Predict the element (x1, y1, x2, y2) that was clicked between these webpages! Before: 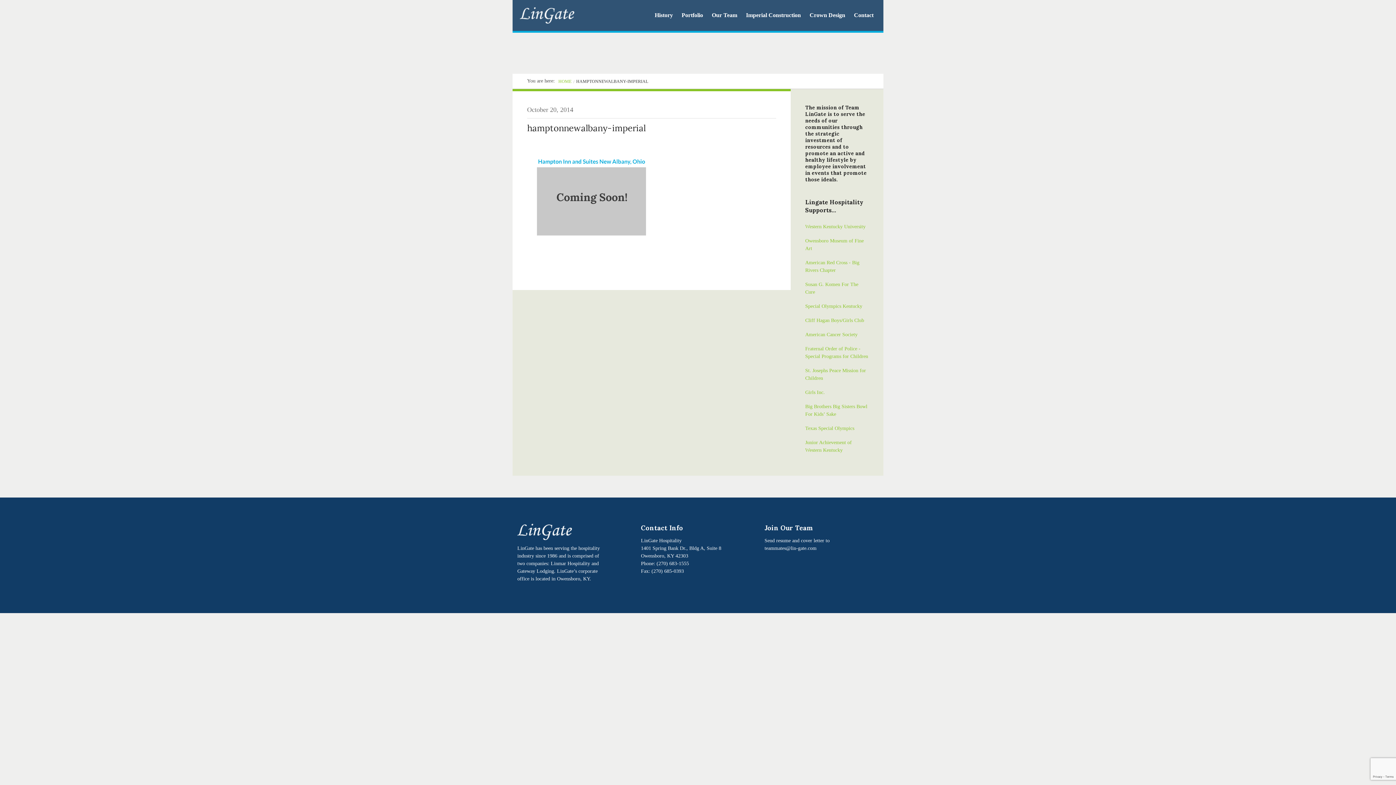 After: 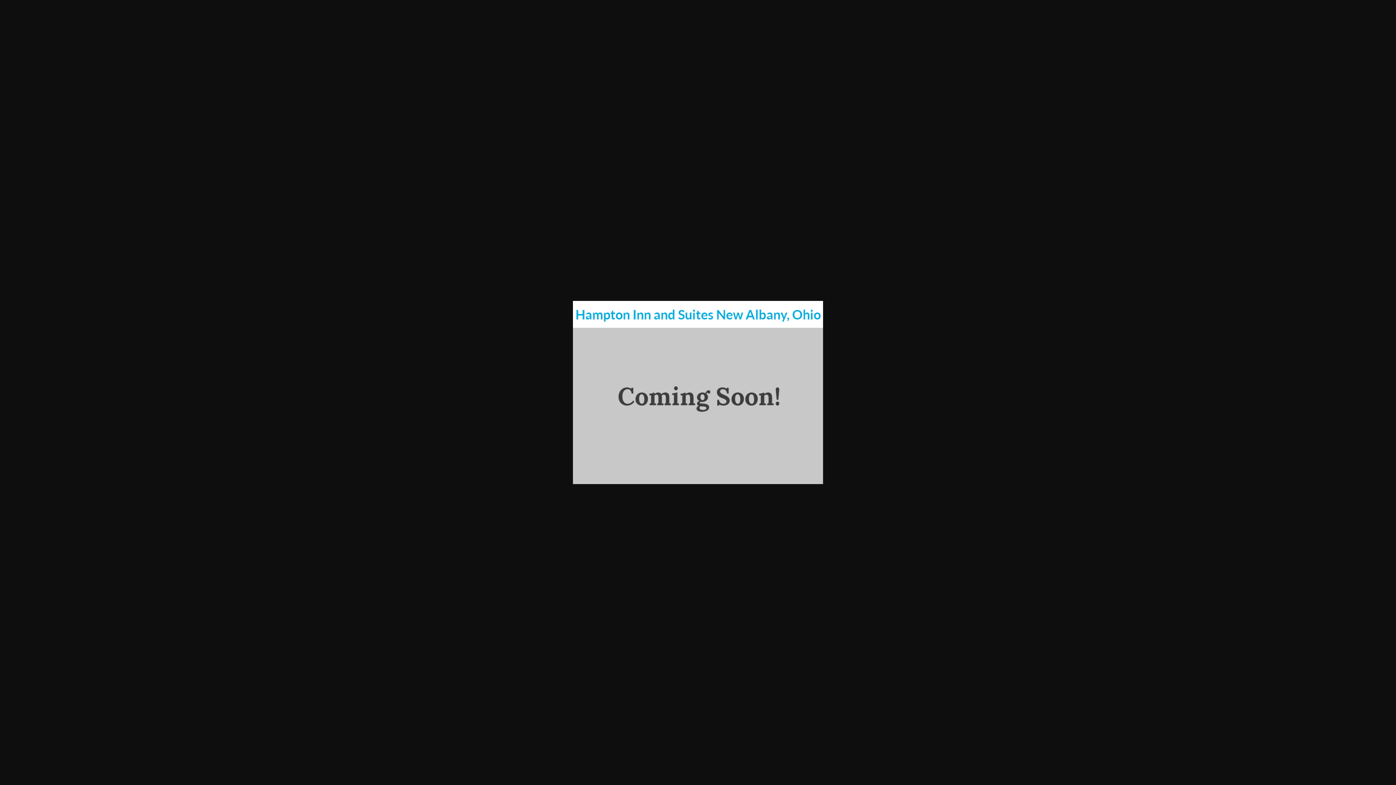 Action: bbox: (537, 192, 646, 197)